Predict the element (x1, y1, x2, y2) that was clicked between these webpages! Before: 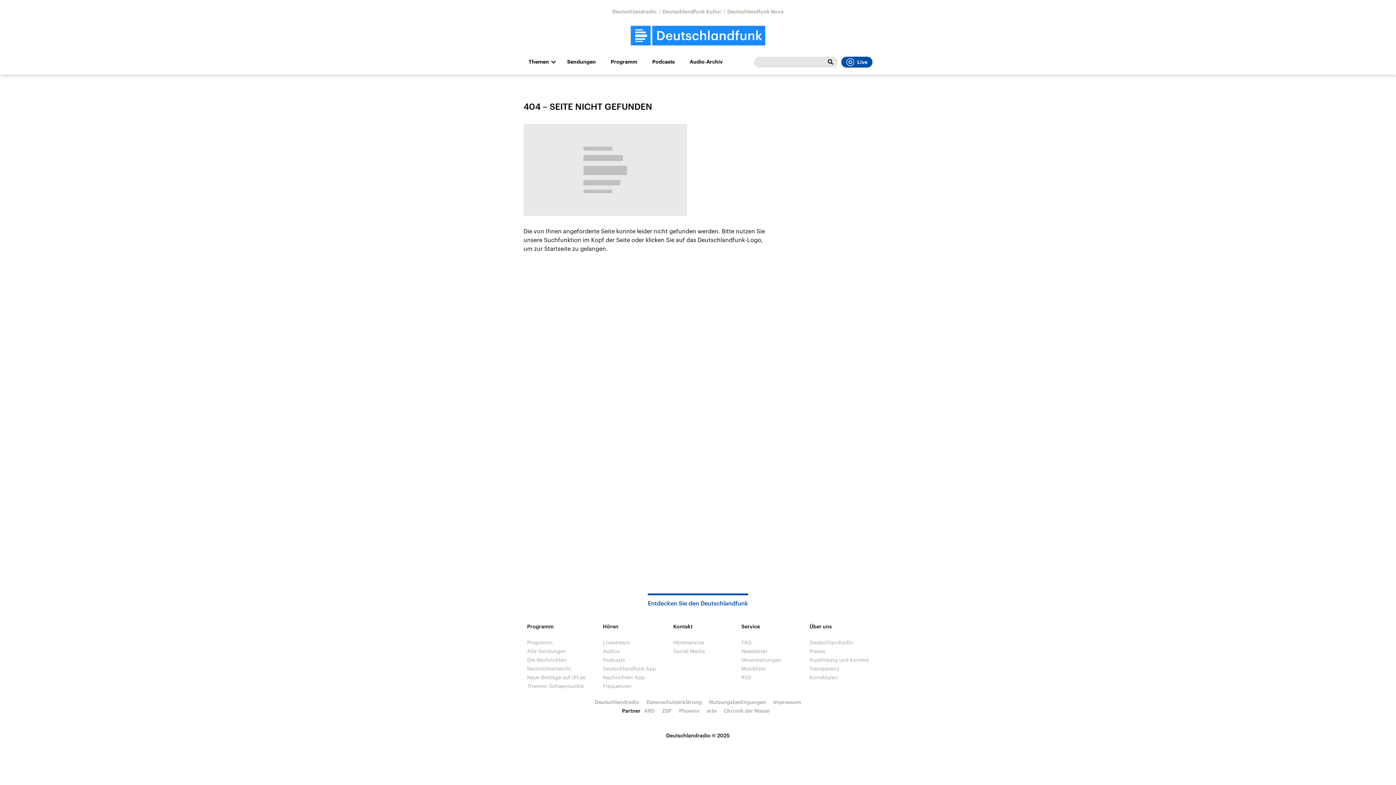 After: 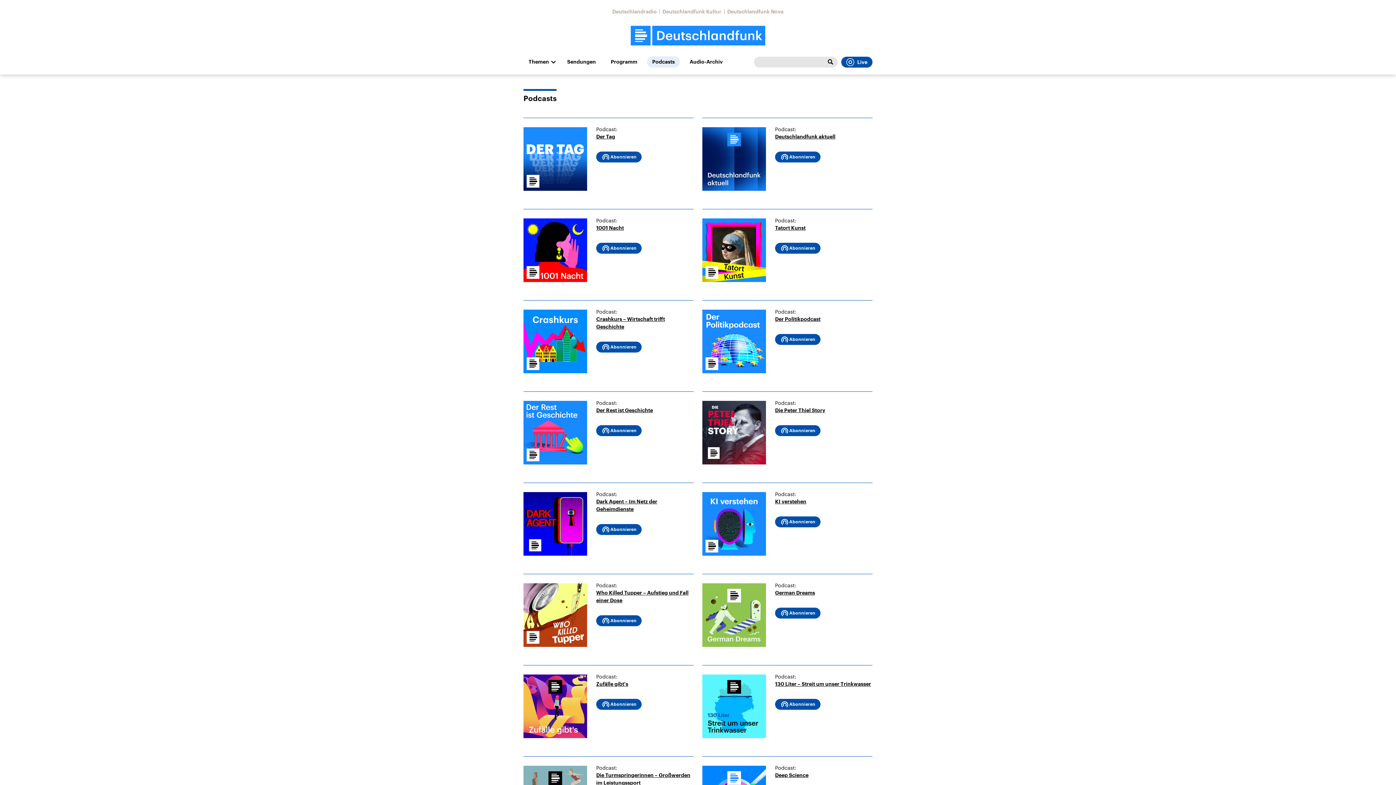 Action: label: Podcasts bbox: (603, 657, 625, 663)